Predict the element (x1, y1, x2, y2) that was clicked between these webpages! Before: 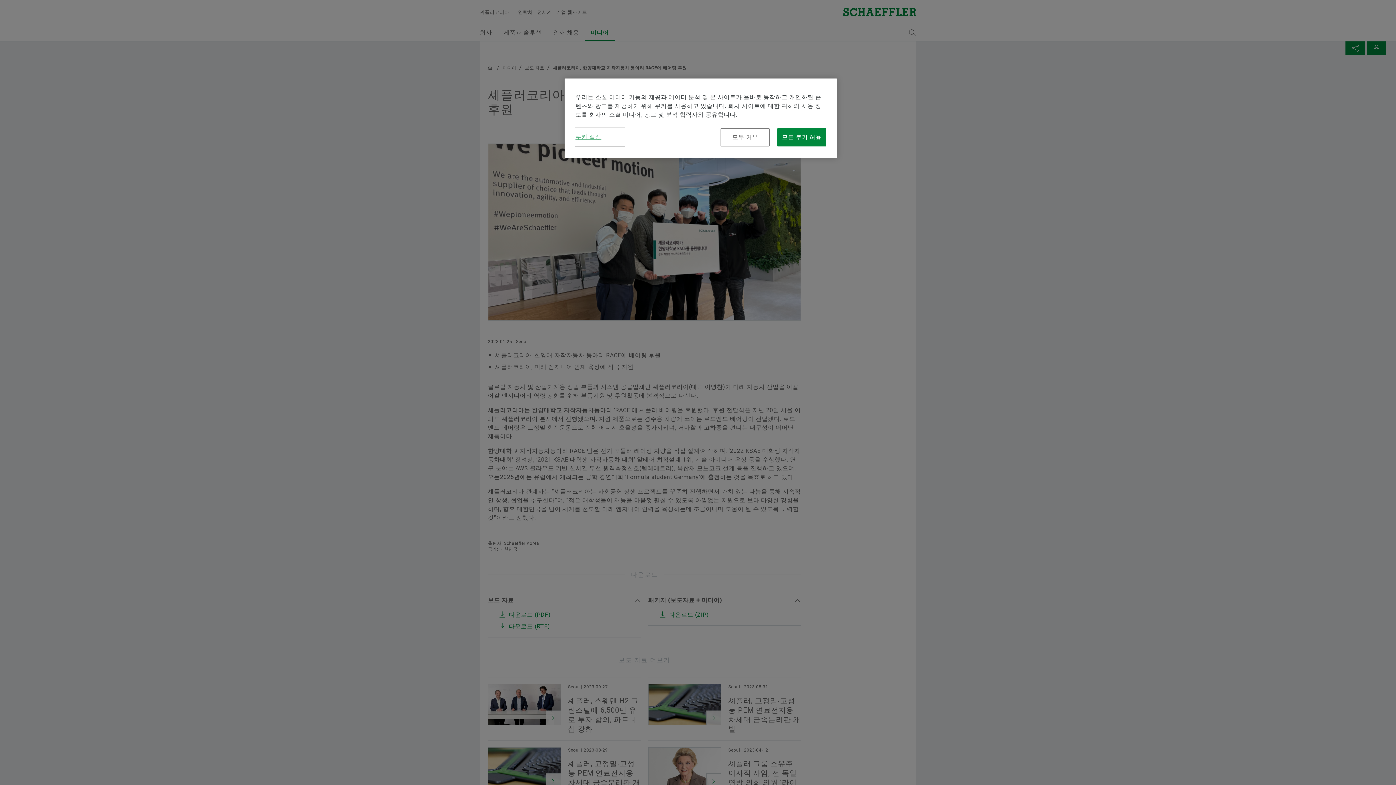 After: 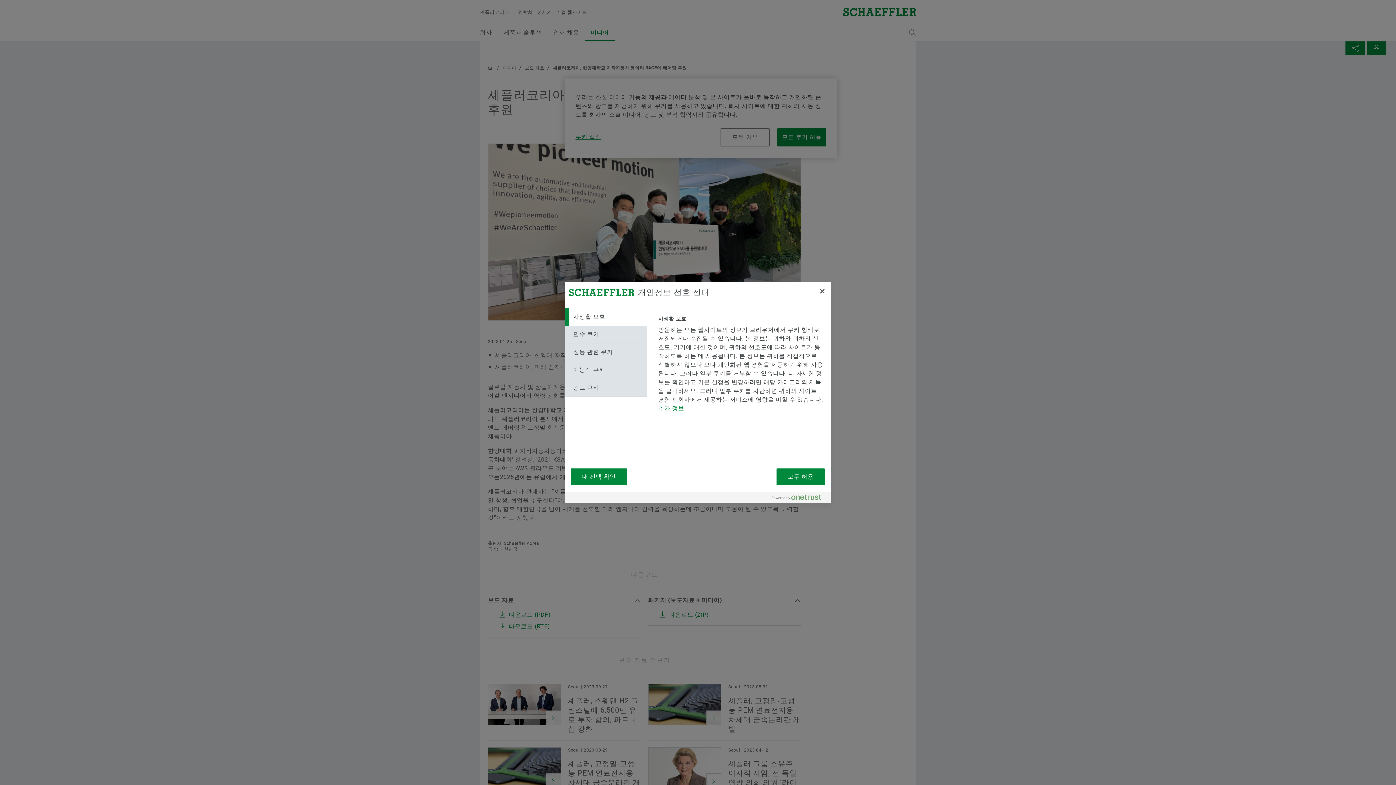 Action: label: 쿠키 설정 bbox: (575, 128, 624, 145)